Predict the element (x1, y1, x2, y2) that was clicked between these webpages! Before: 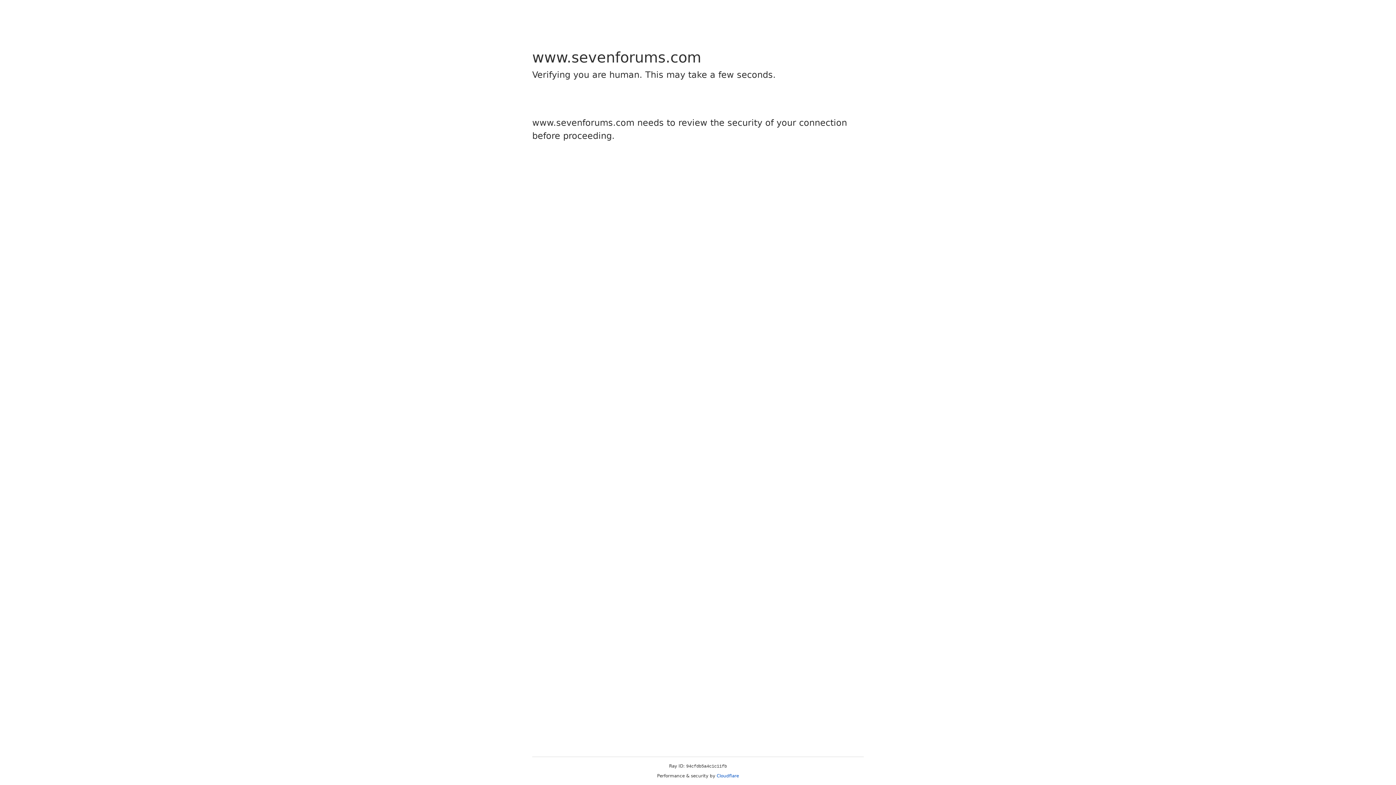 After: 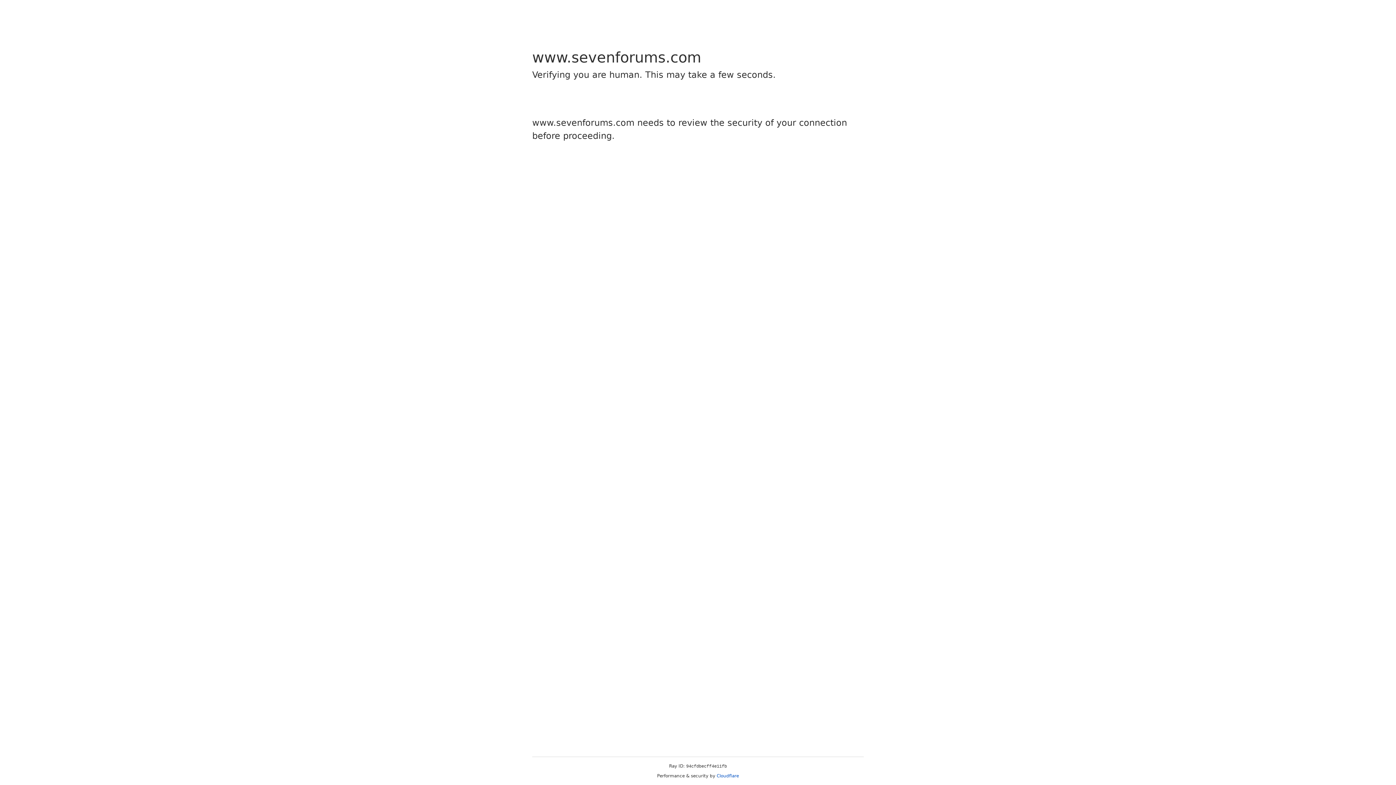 Action: label: Cloudflare bbox: (716, 773, 739, 778)